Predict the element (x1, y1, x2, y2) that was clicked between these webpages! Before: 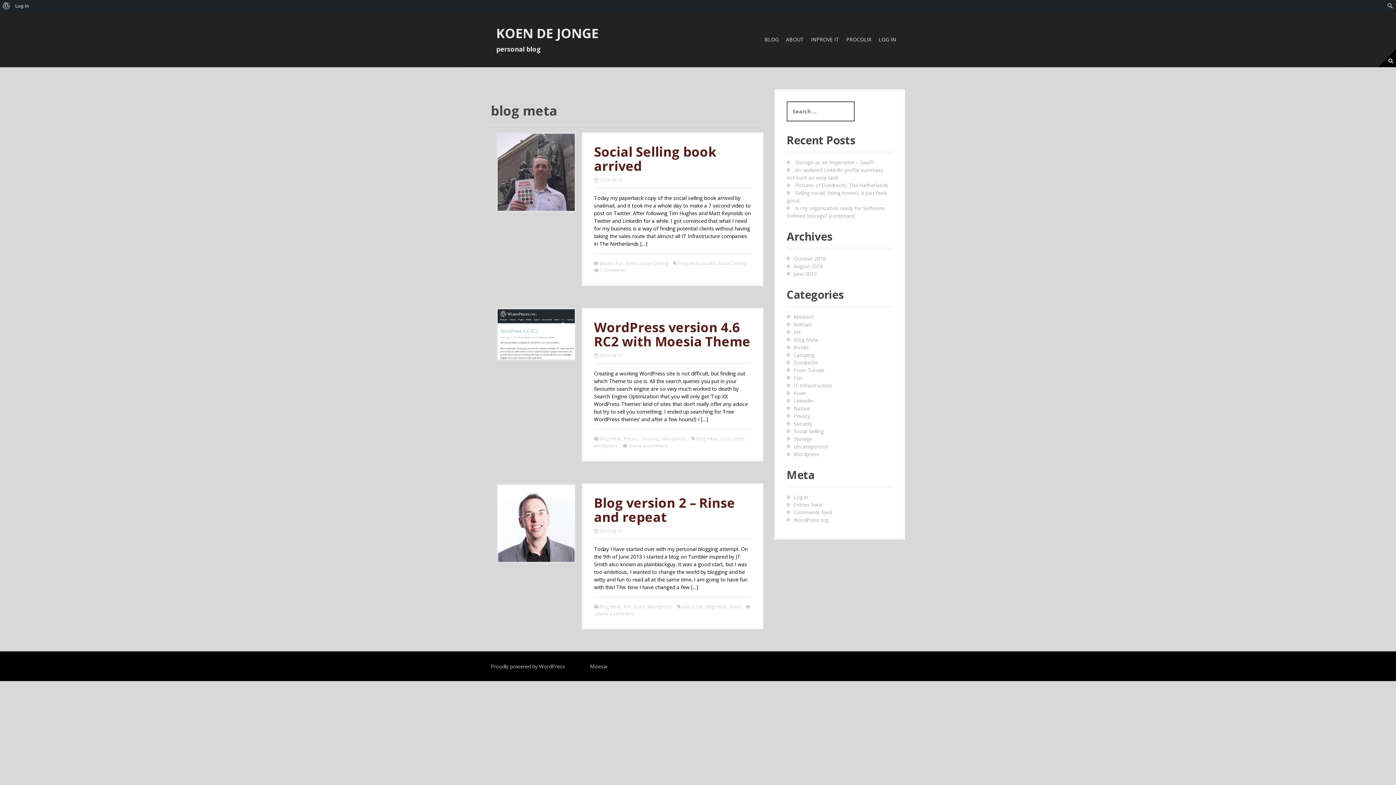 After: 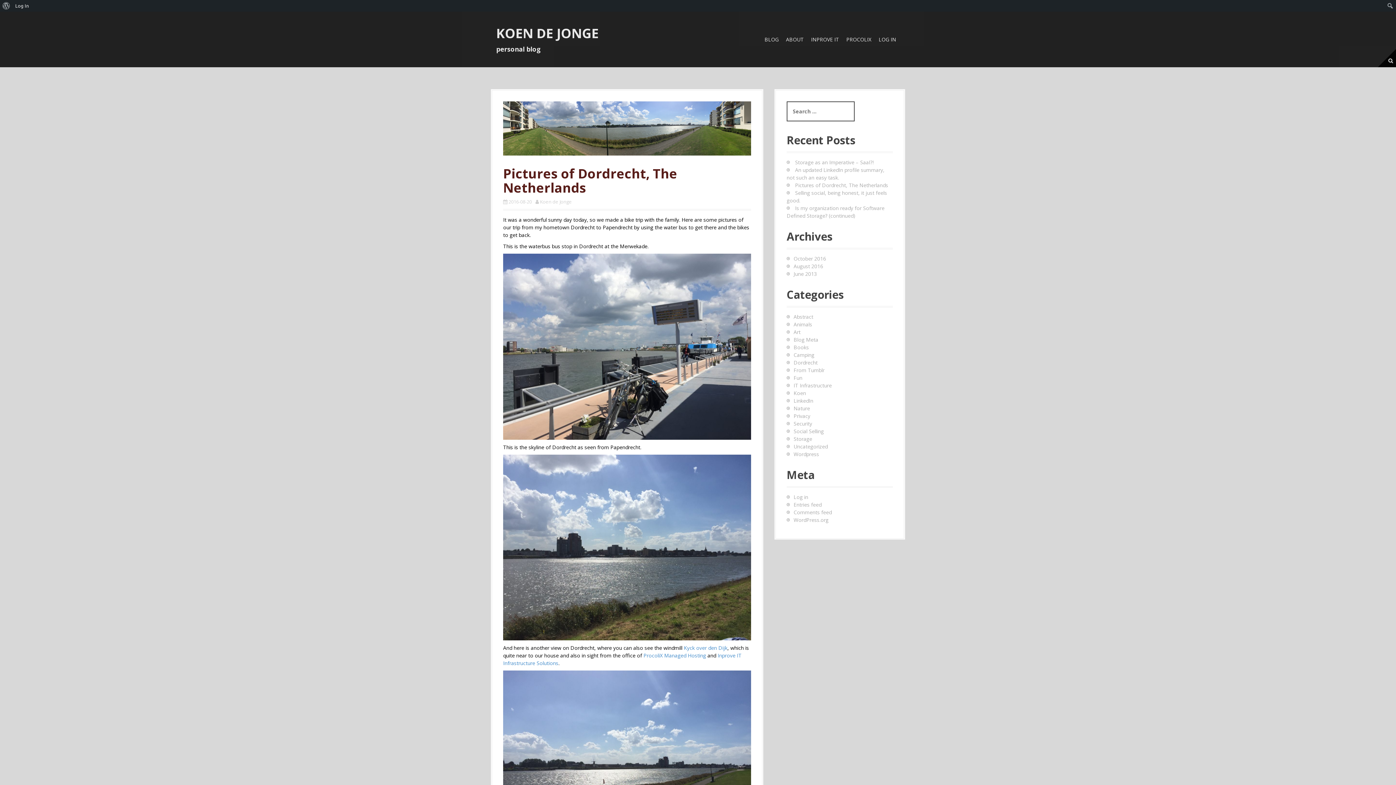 Action: bbox: (795, 181, 888, 188) label: Pictures of Dordrecht, The Netherlands